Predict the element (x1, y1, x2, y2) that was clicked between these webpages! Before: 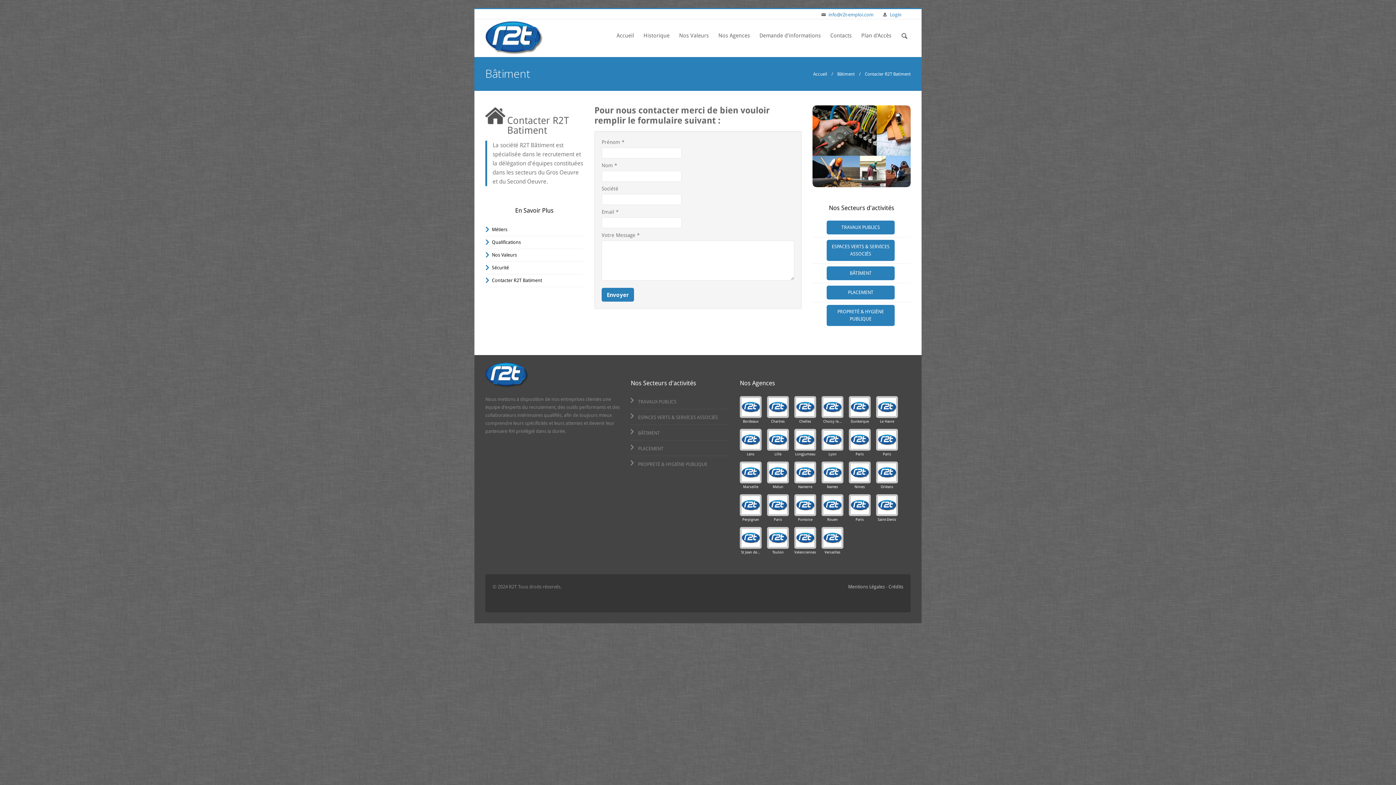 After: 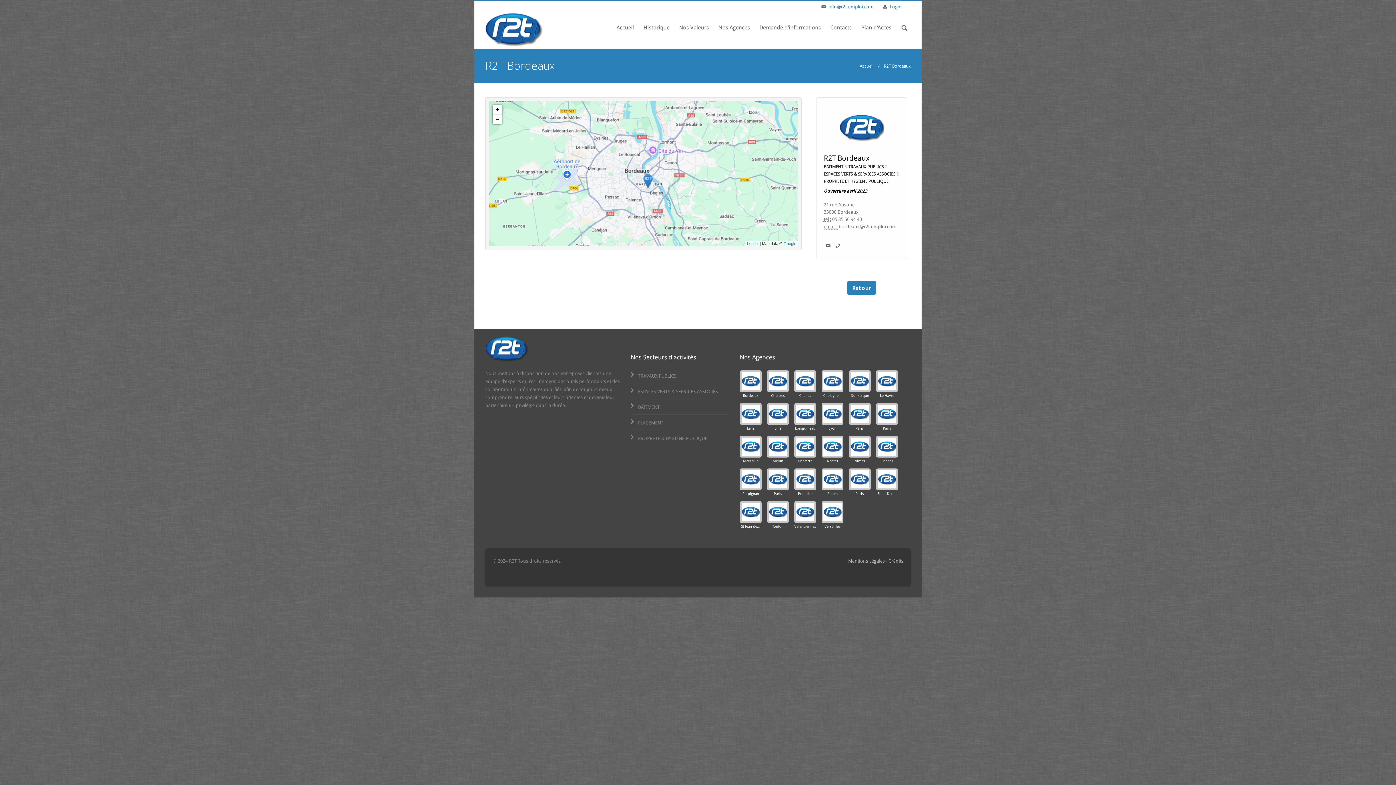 Action: bbox: (740, 396, 761, 418)